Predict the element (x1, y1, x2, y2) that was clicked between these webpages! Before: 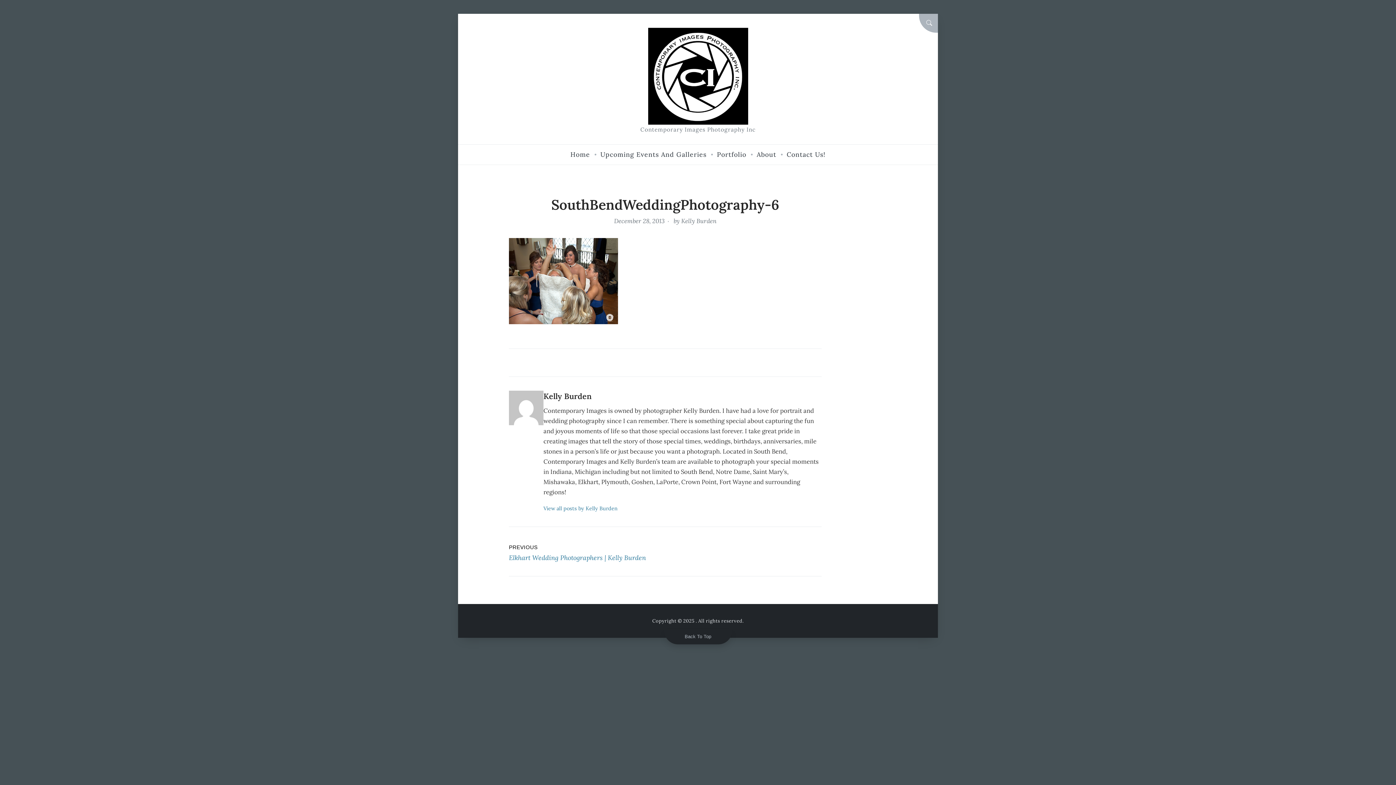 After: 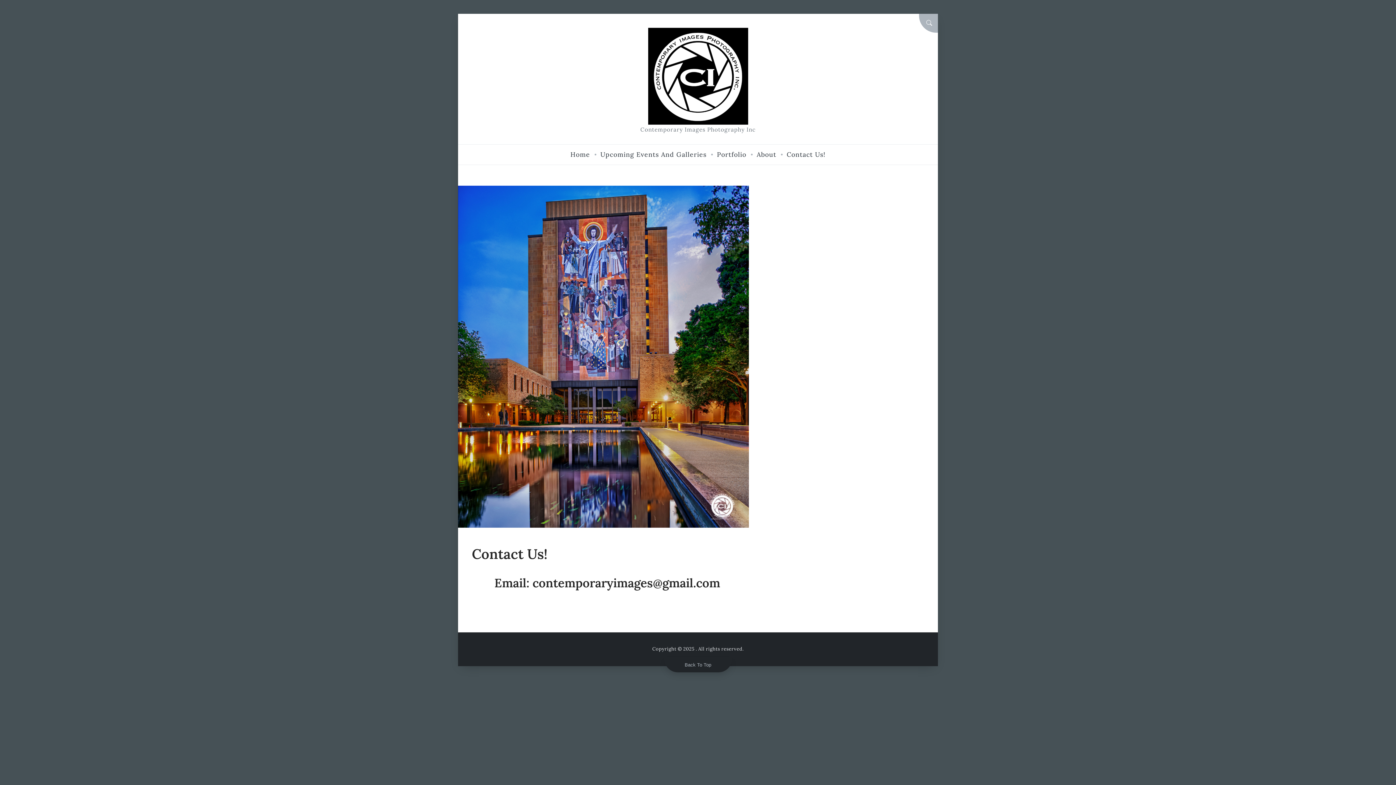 Action: bbox: (786, 145, 825, 163) label: Contact Us!